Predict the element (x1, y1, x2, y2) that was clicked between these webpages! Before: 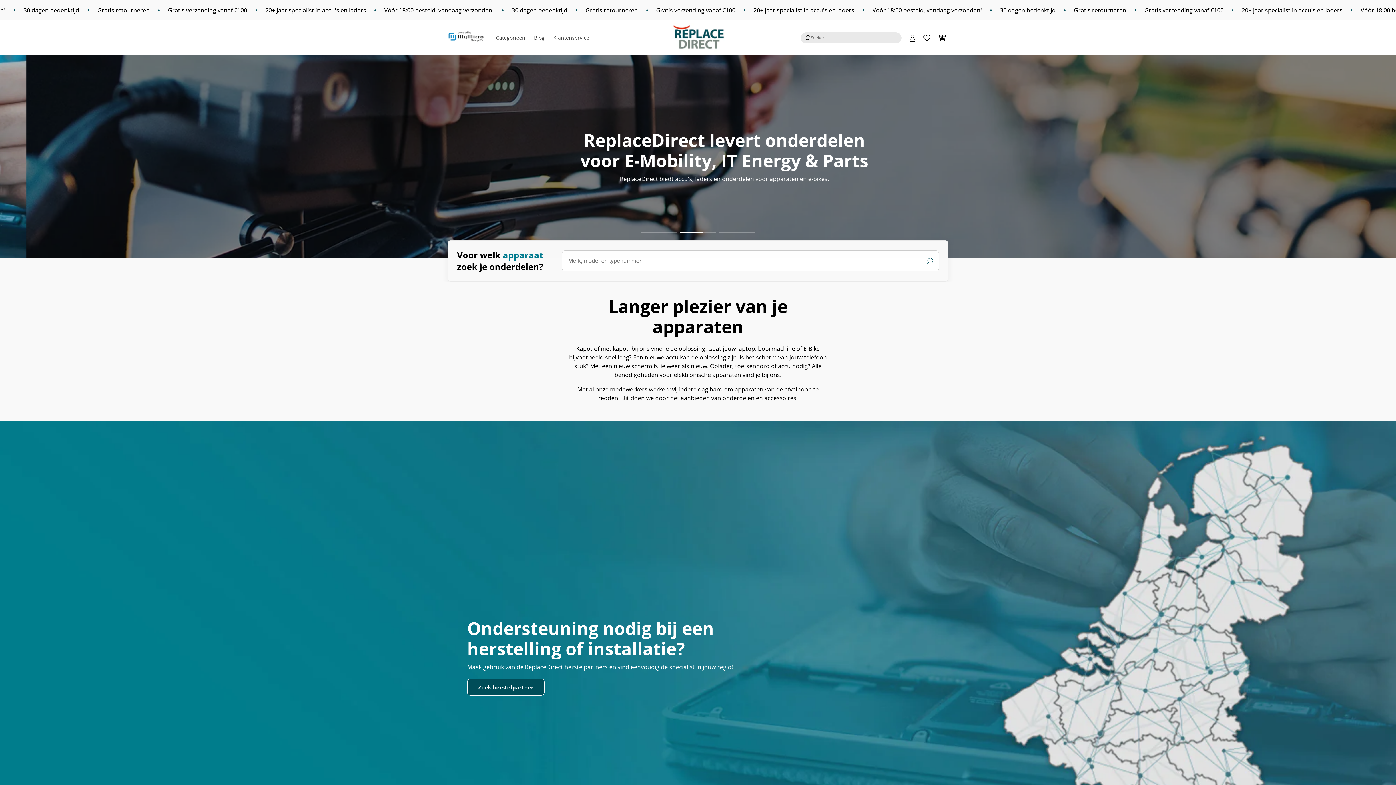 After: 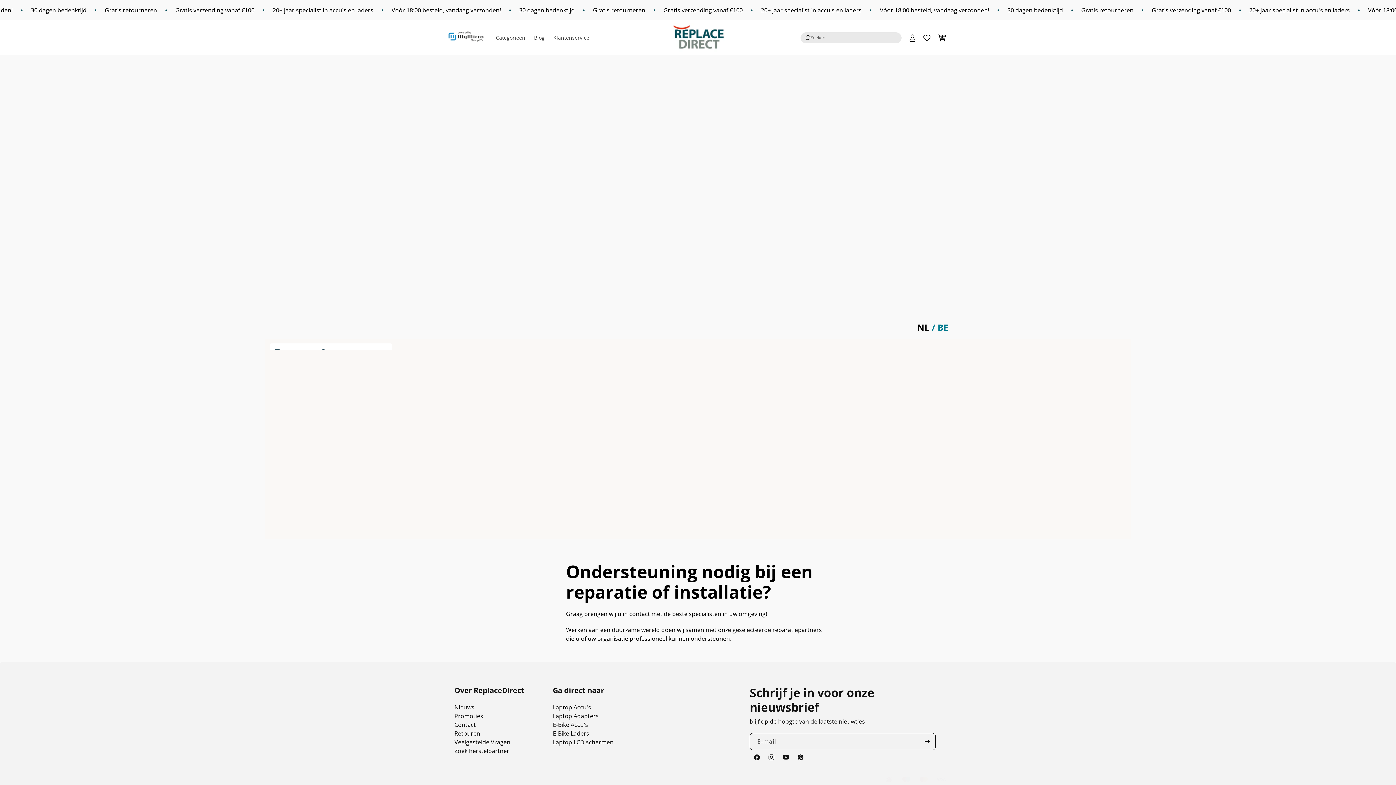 Action: label: Zoek herstelpartner bbox: (467, 679, 544, 696)